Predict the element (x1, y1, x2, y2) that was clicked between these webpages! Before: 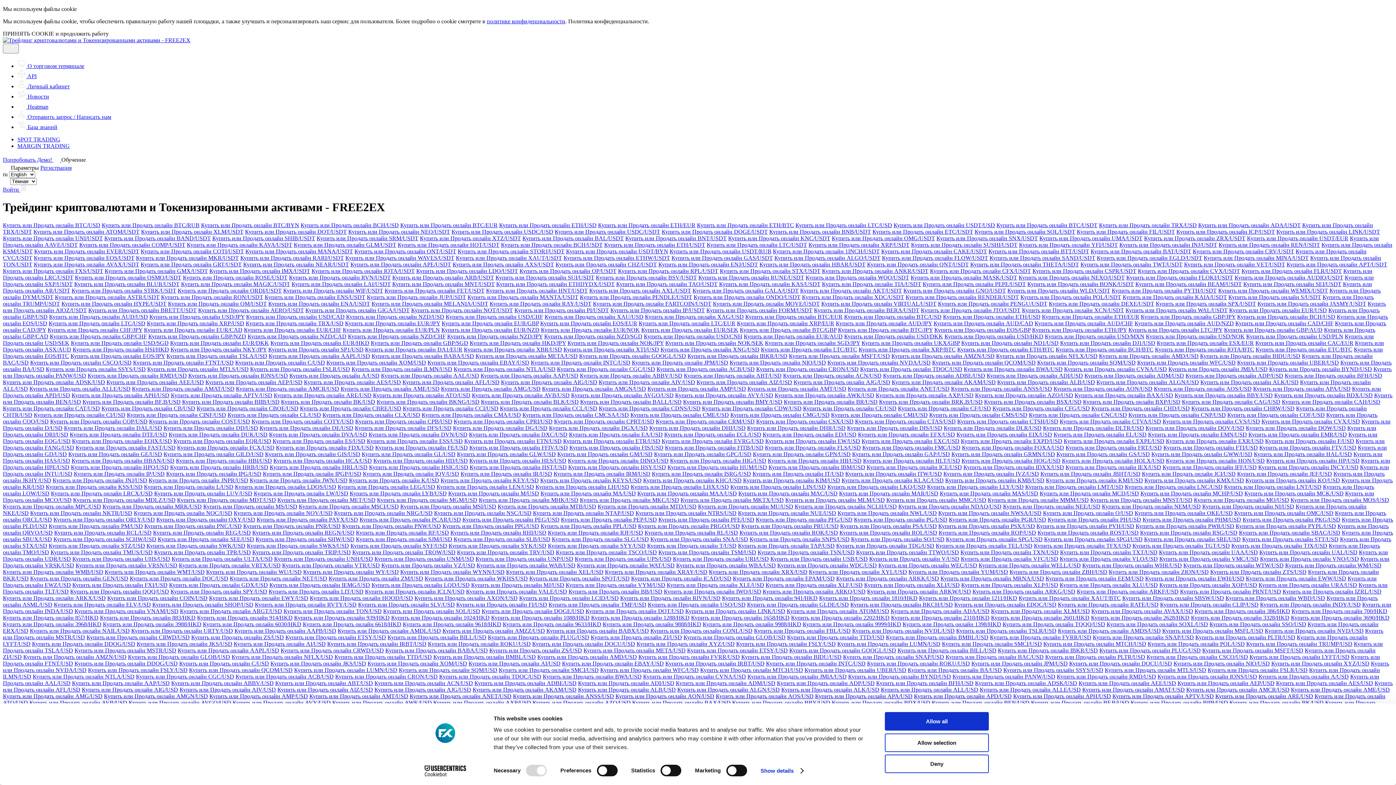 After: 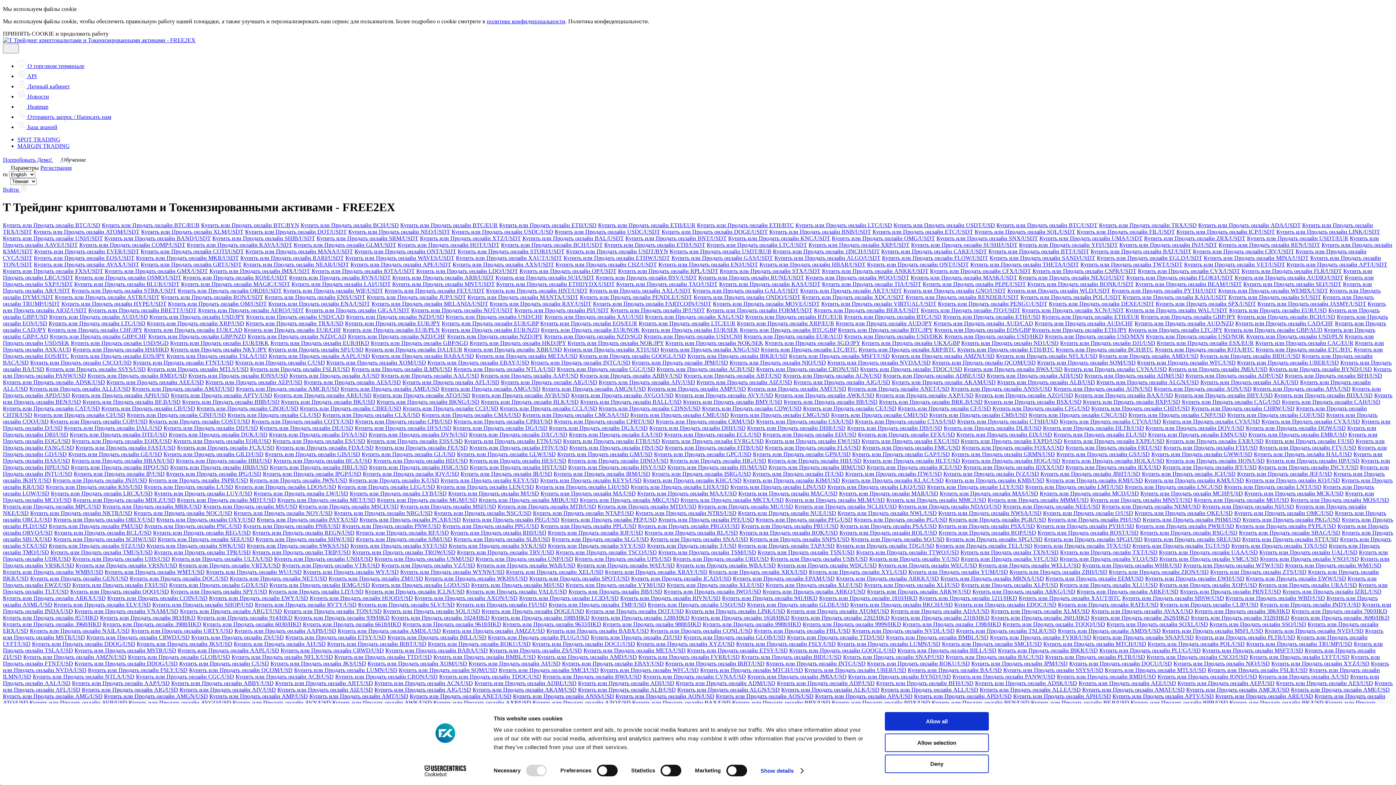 Action: bbox: (647, 542, 736, 549) label: Купить или Продать онлайн T/USD